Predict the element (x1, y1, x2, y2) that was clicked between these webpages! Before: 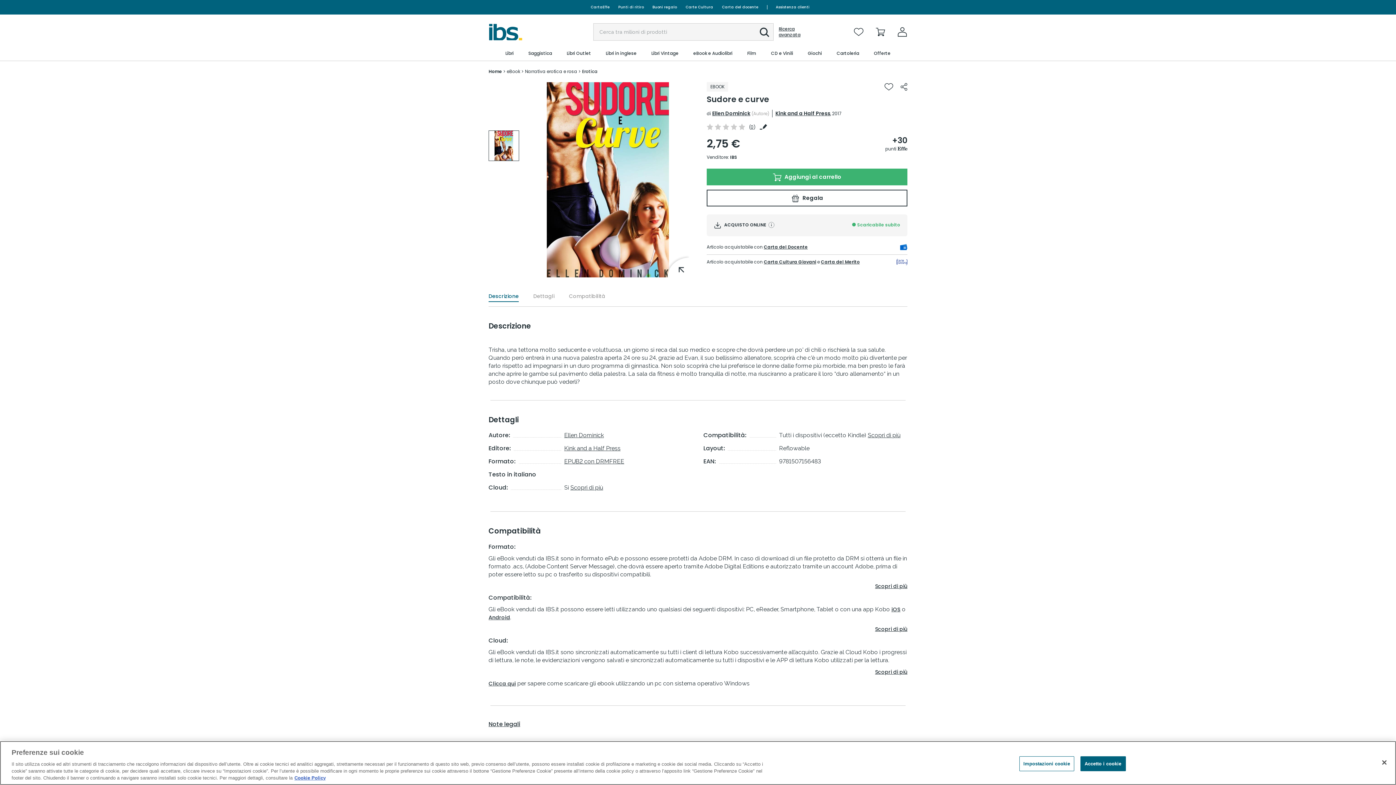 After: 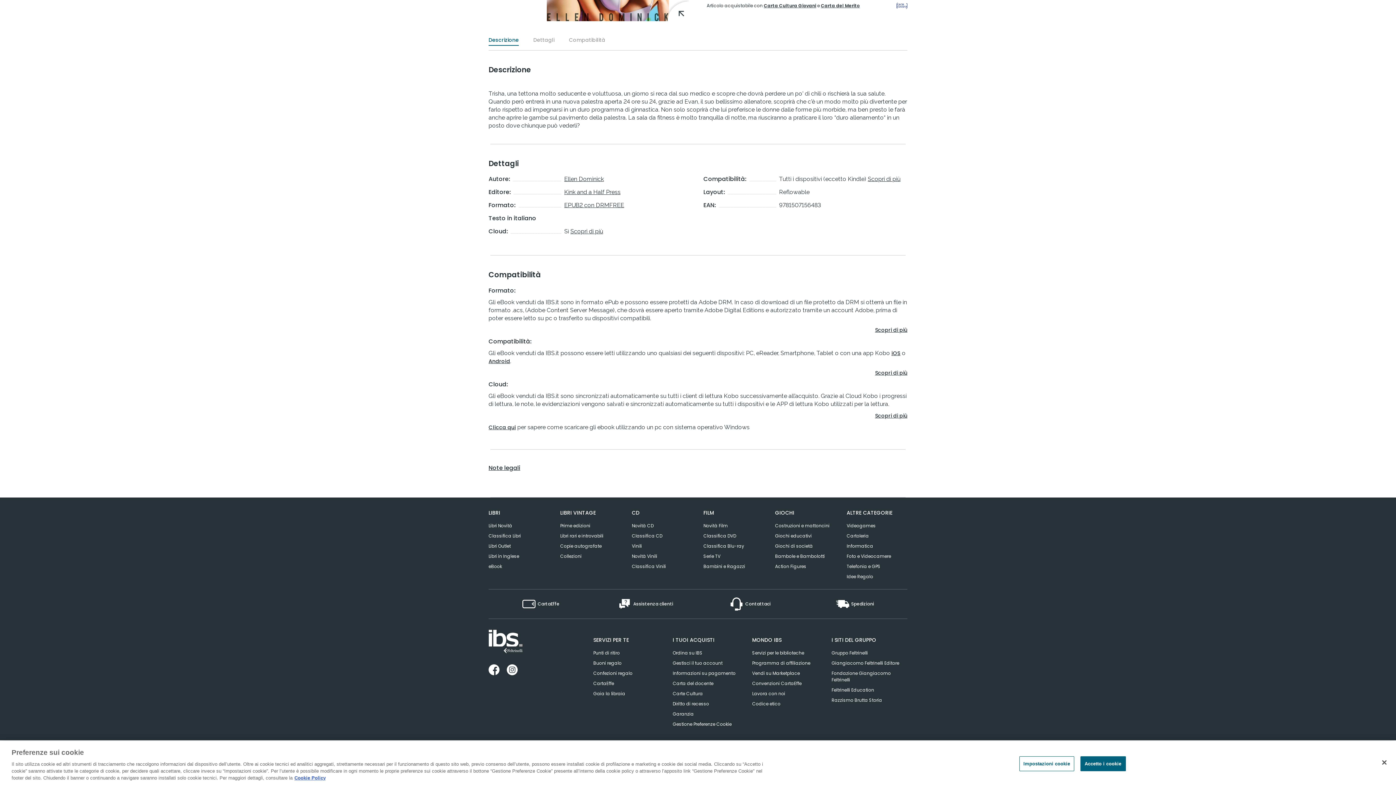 Action: bbox: (488, 292, 518, 302) label: Descrizione